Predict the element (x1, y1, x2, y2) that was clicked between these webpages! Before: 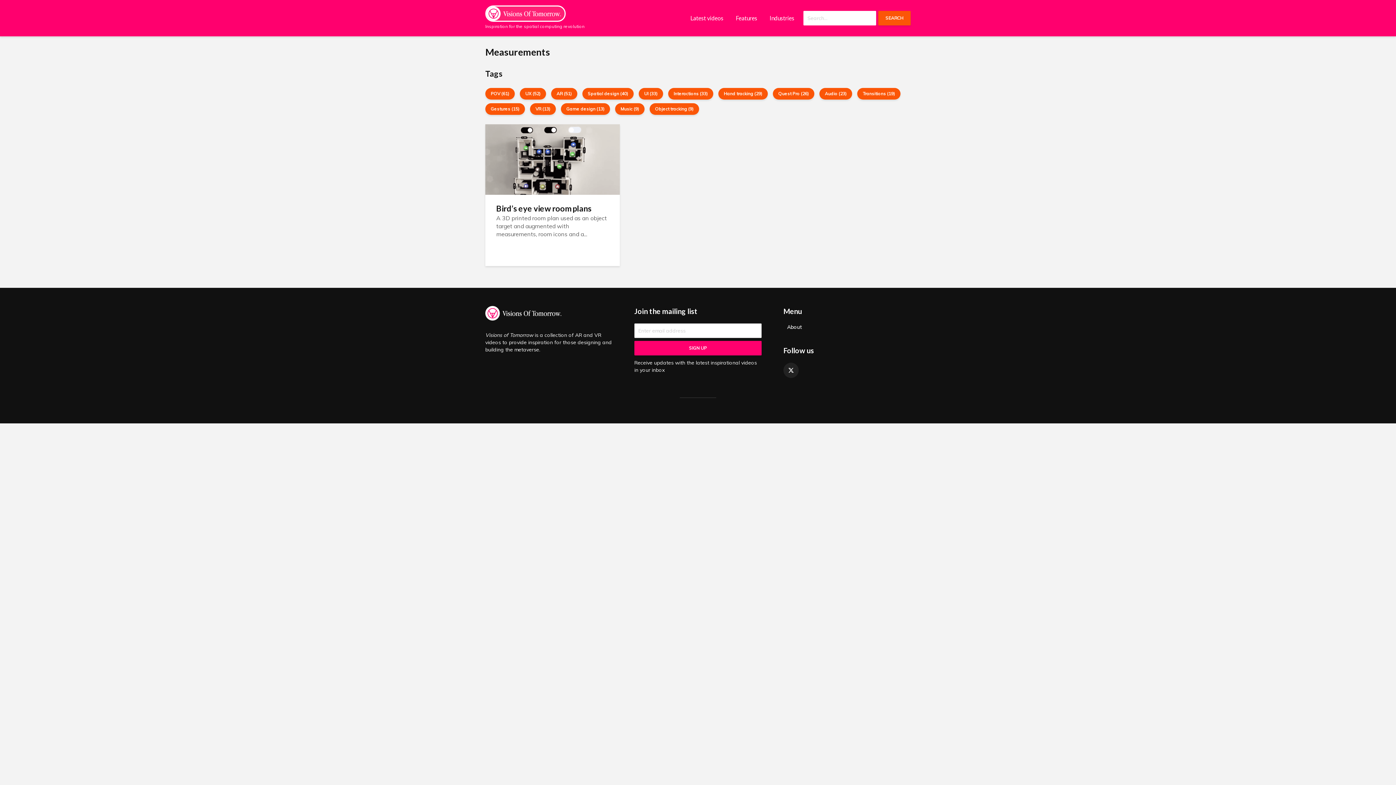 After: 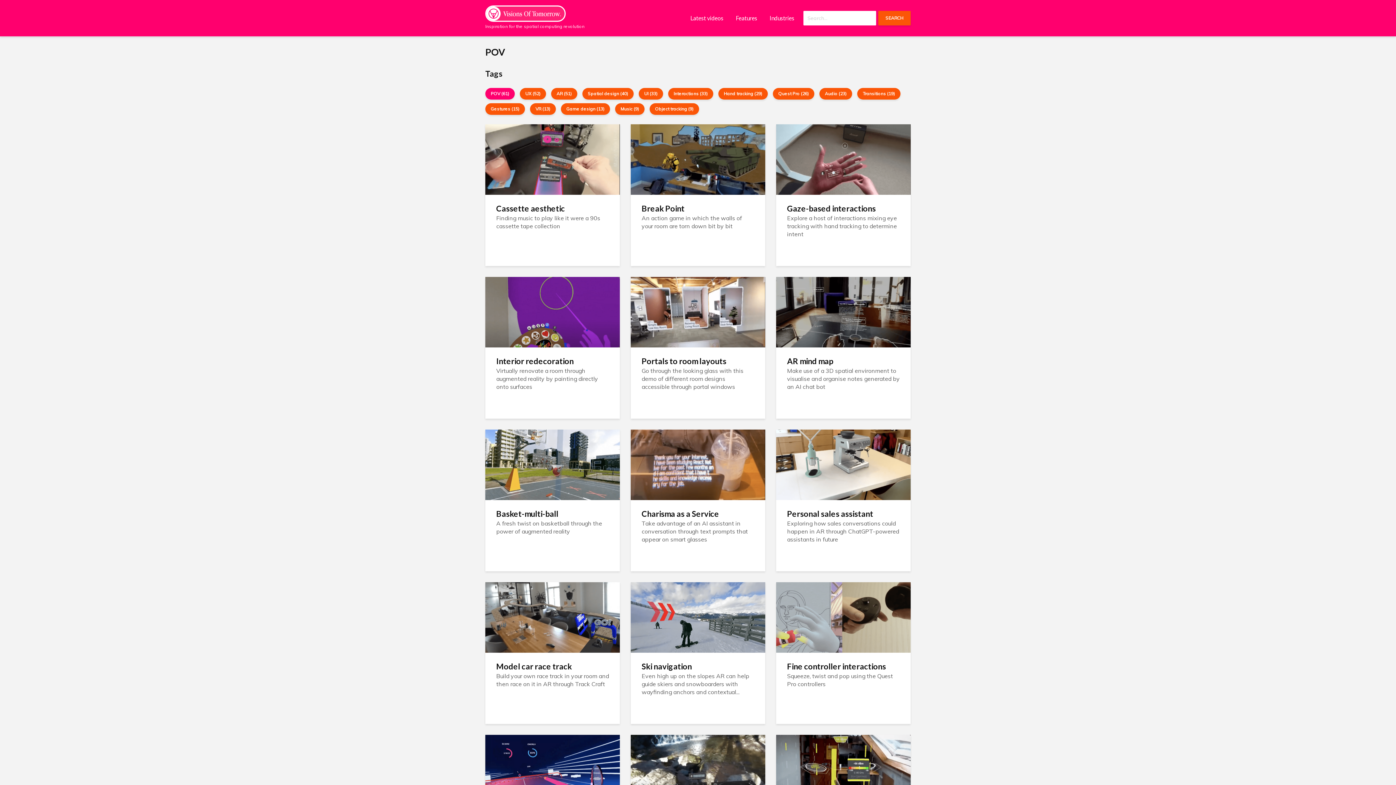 Action: label: POV (61) bbox: (485, 88, 514, 99)